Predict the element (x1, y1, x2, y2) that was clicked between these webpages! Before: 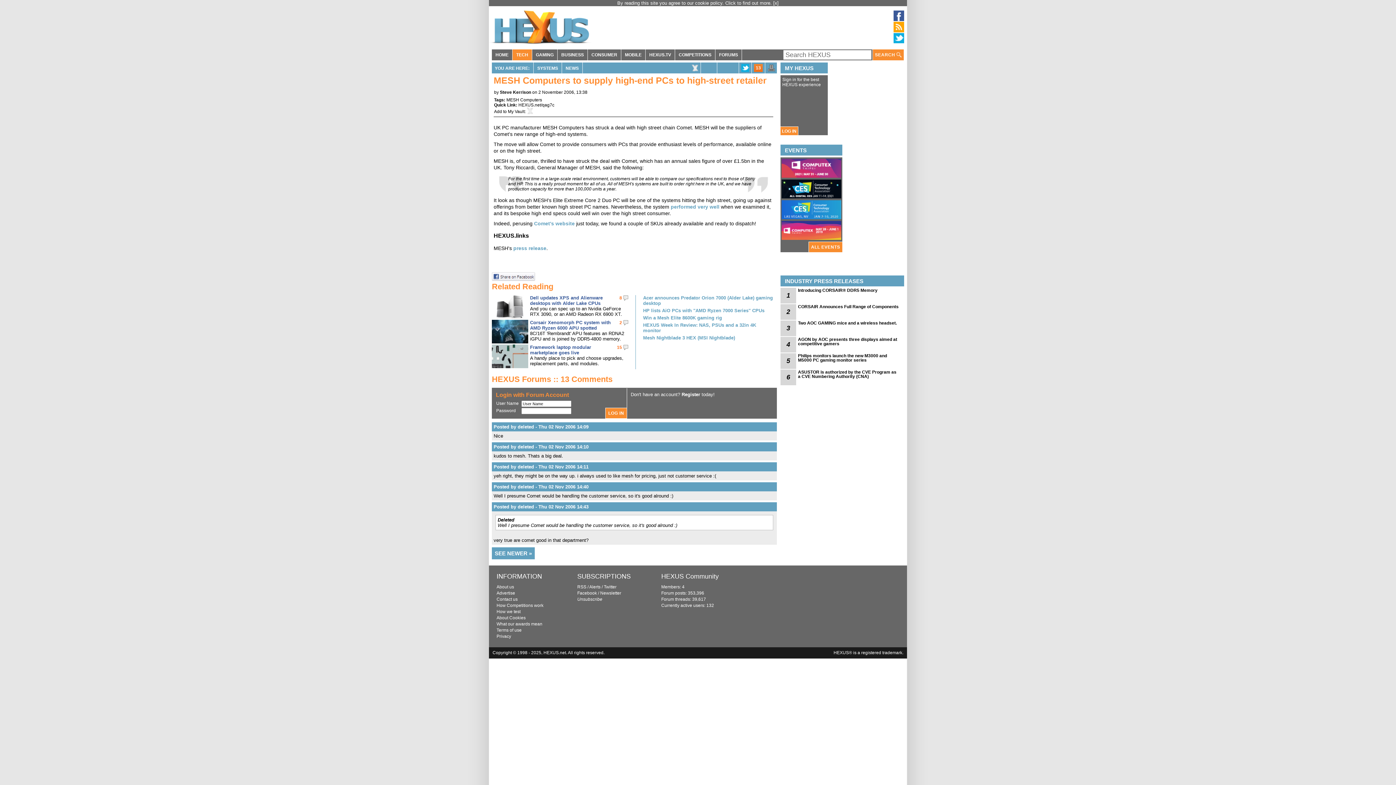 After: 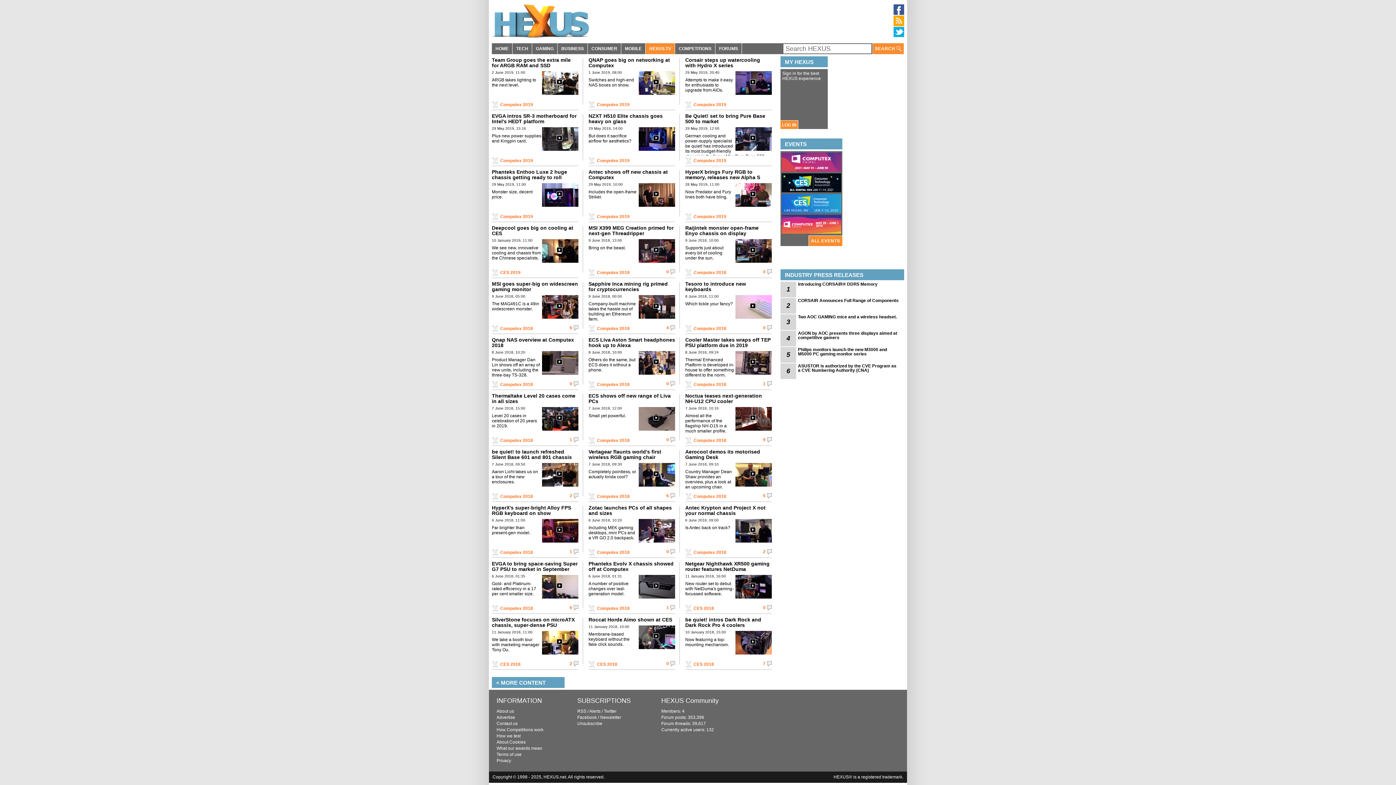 Action: bbox: (645, 49, 674, 60) label: HEXUS.TV